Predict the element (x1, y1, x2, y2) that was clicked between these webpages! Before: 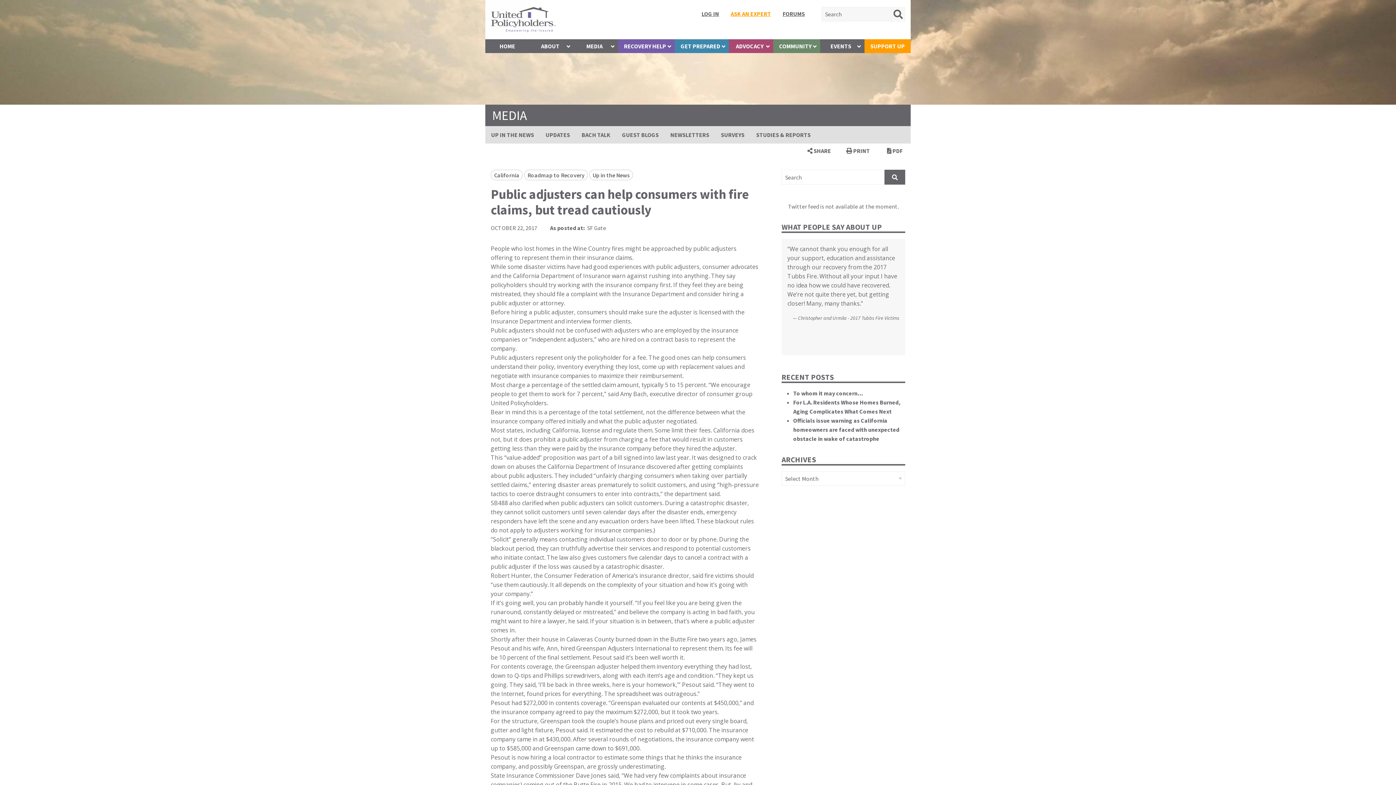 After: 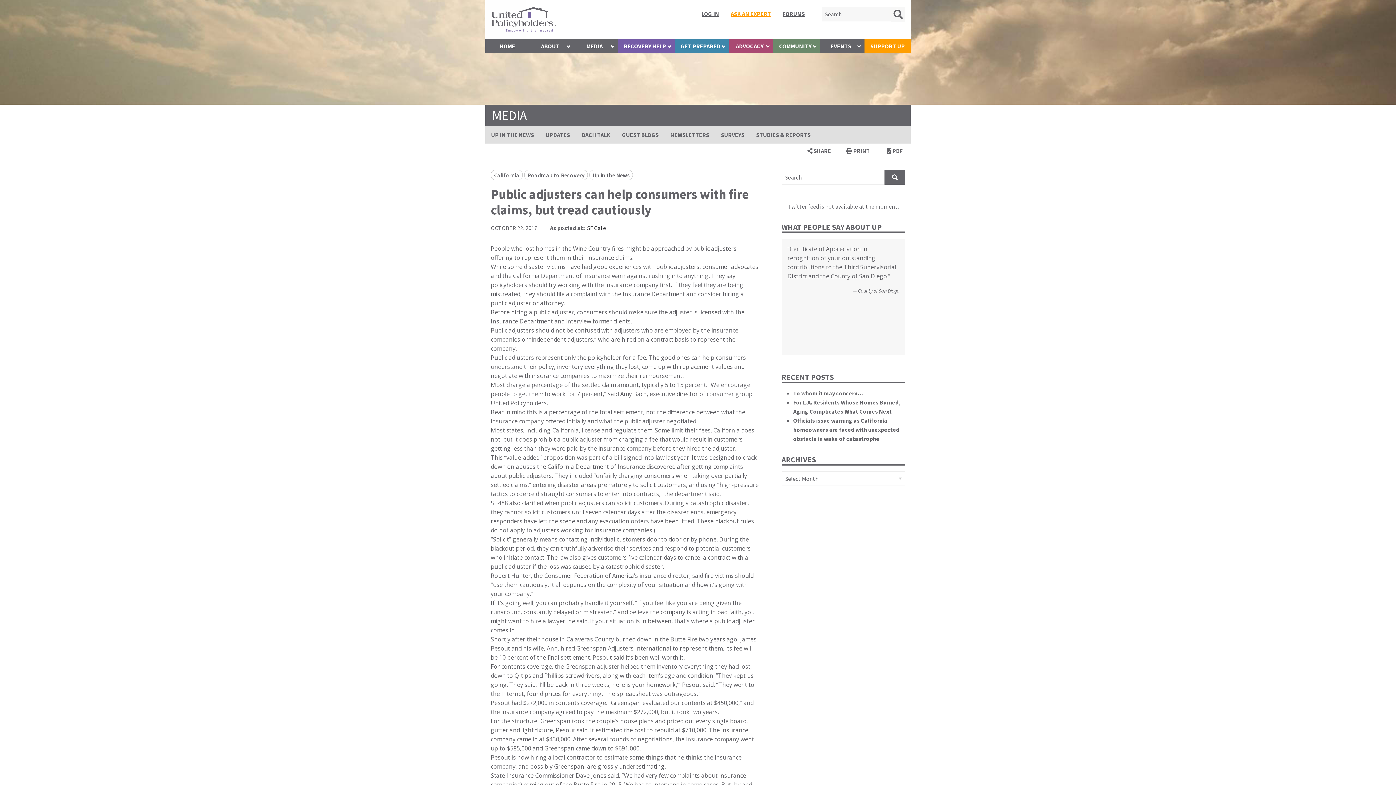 Action: bbox: (587, 224, 606, 231) label: SF Gate